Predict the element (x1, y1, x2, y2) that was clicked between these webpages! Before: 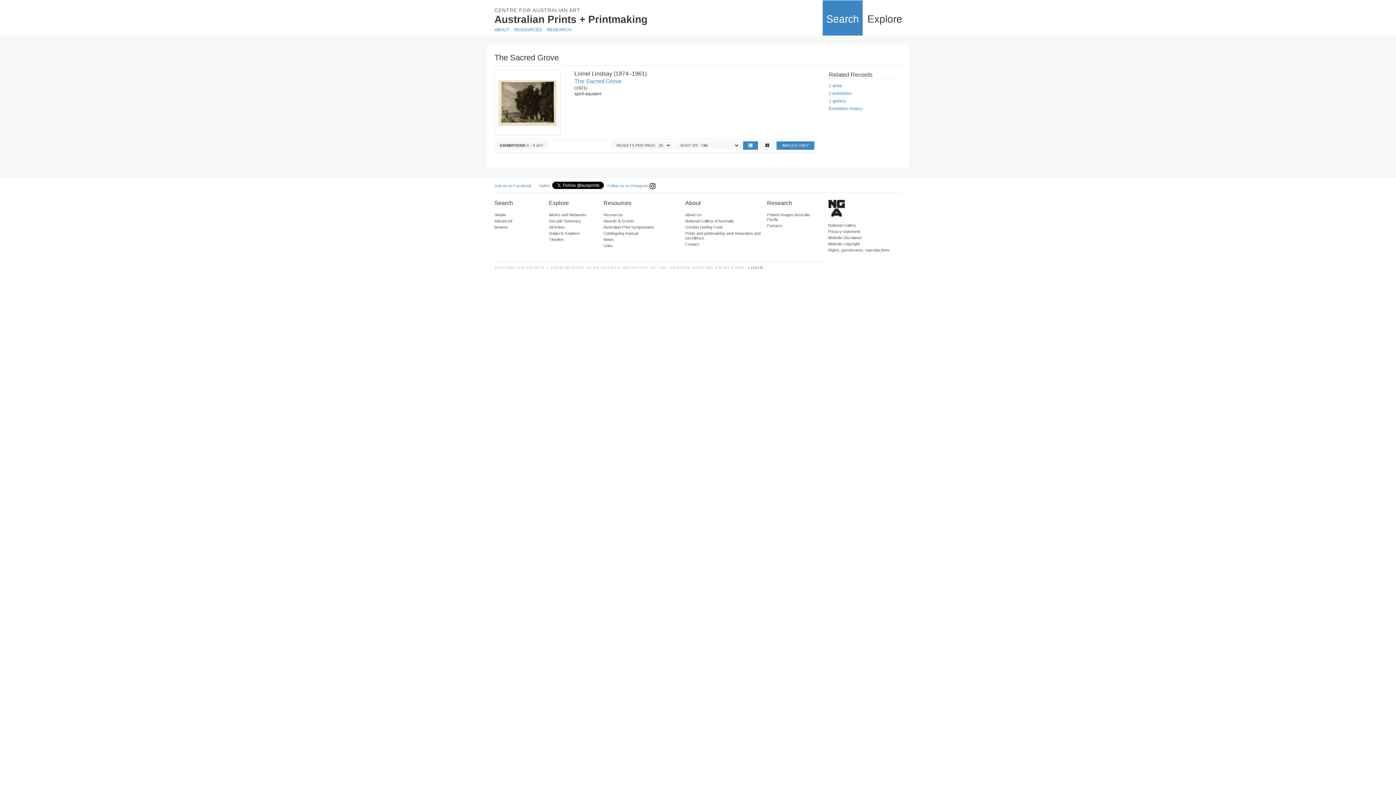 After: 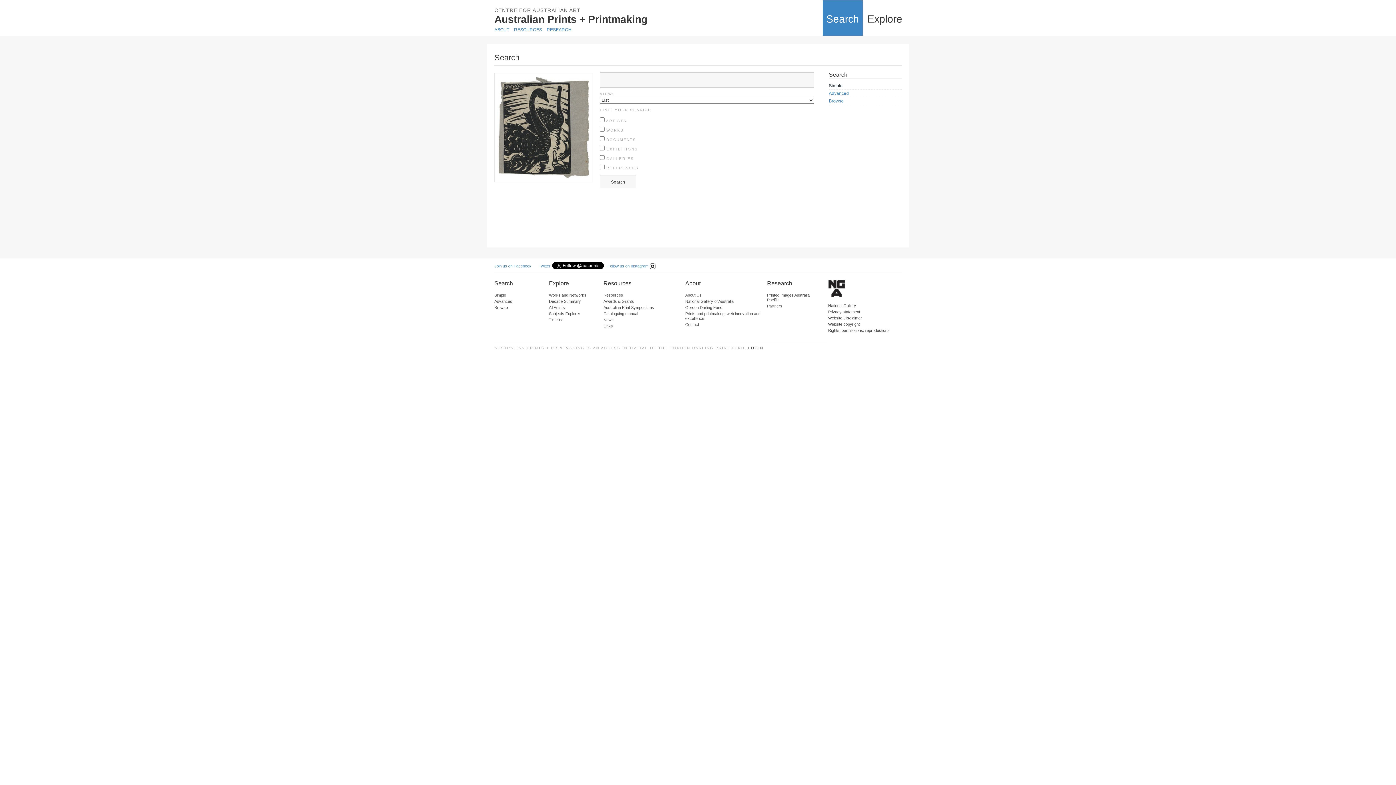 Action: label: Search bbox: (822, 0, 862, 35)